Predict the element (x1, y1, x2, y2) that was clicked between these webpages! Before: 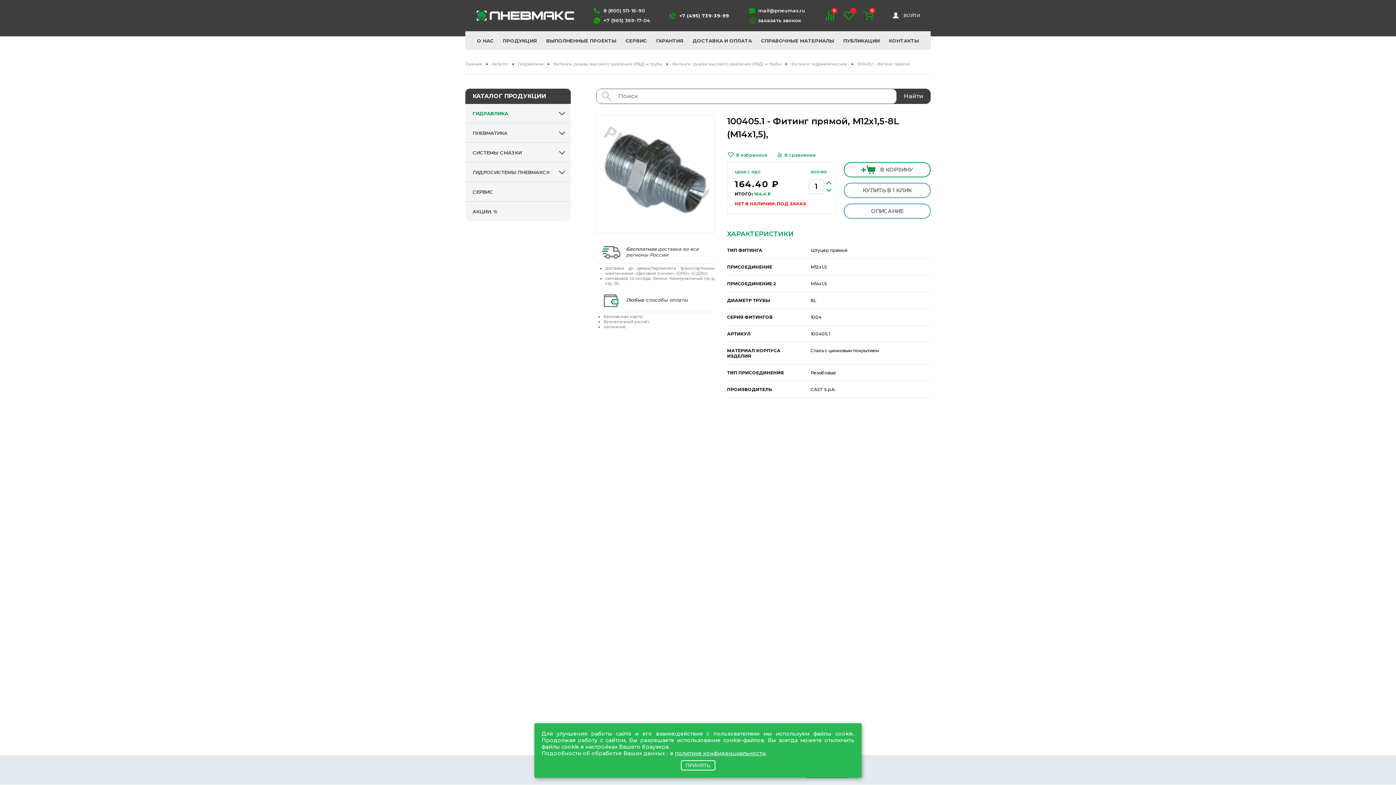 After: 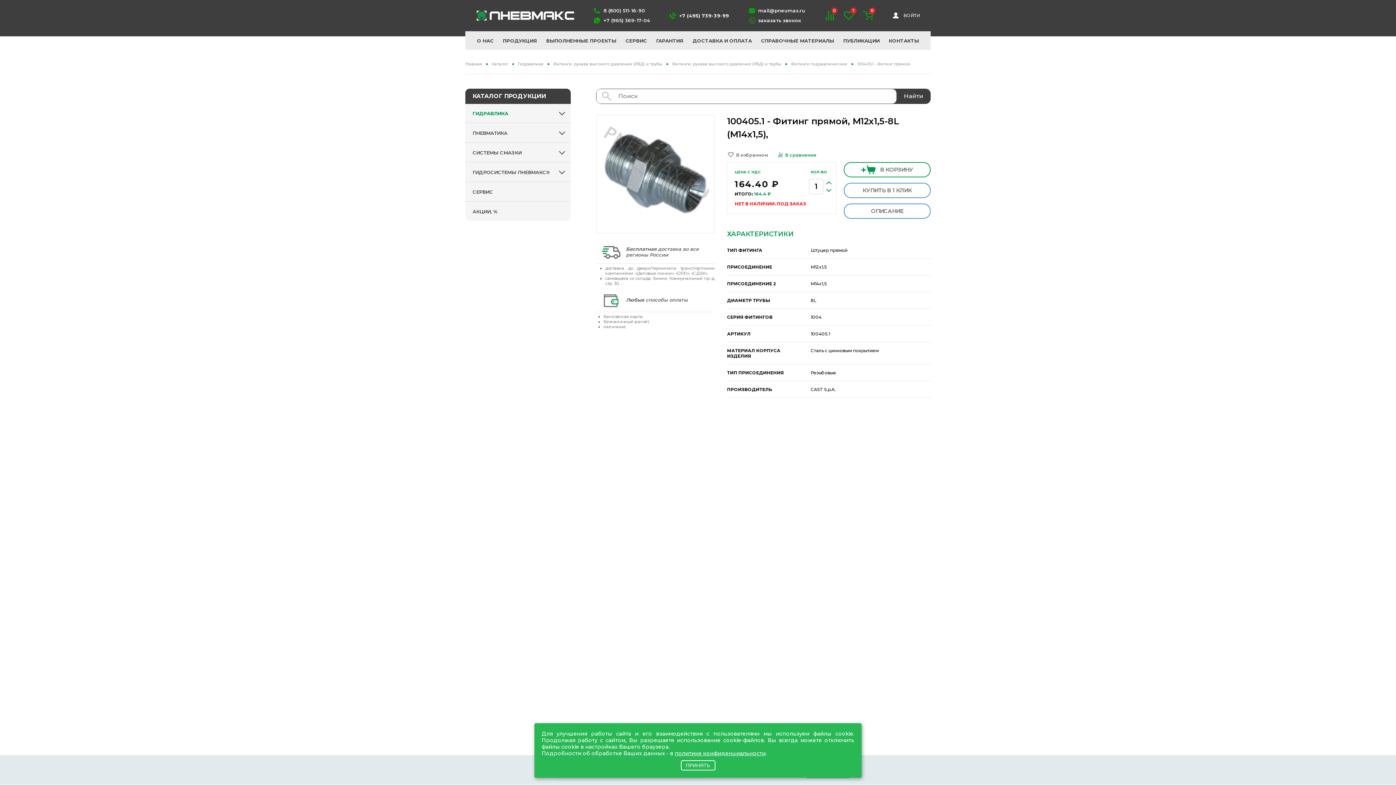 Action: bbox: (727, 148, 767, 162)